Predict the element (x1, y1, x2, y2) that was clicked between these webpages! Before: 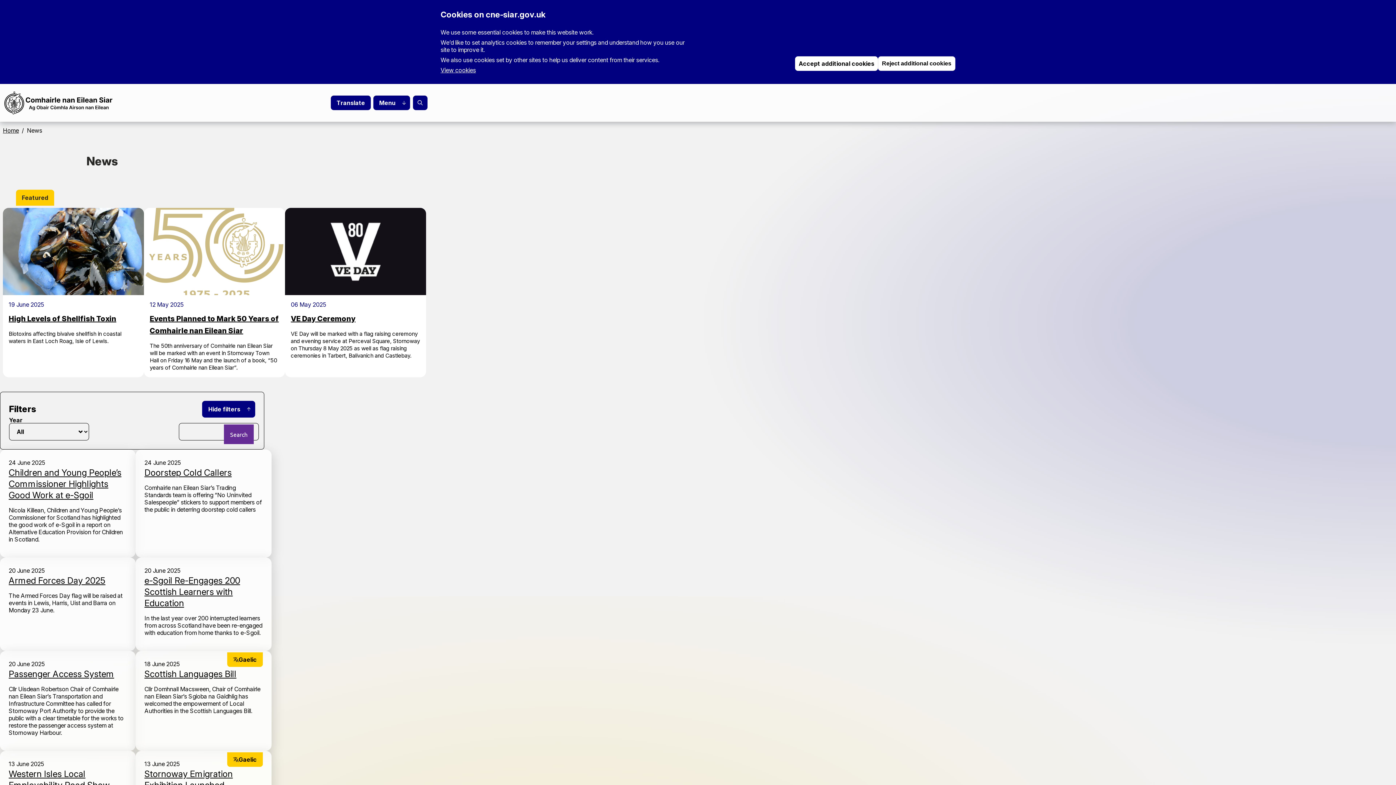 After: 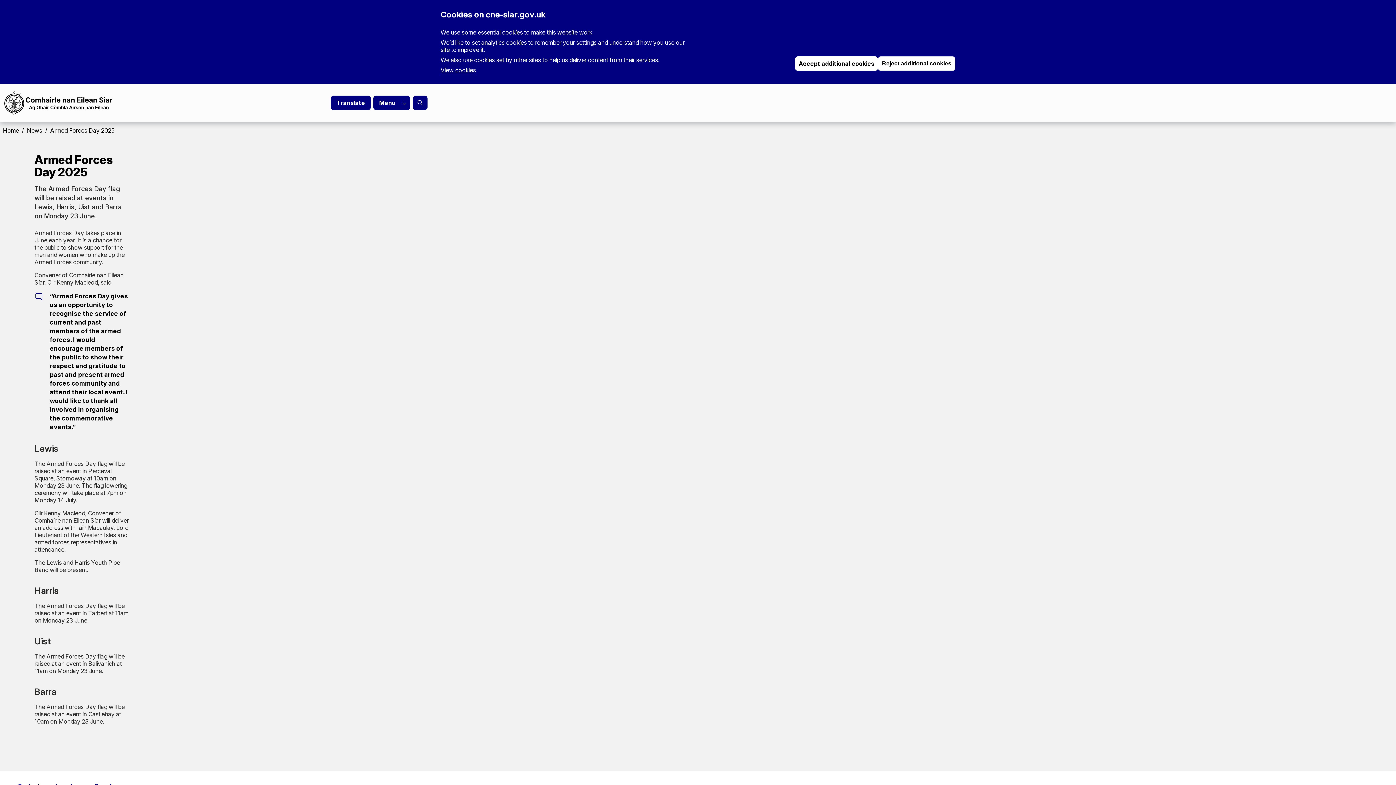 Action: label: Armed Forces Day 2025 bbox: (8, 575, 105, 586)